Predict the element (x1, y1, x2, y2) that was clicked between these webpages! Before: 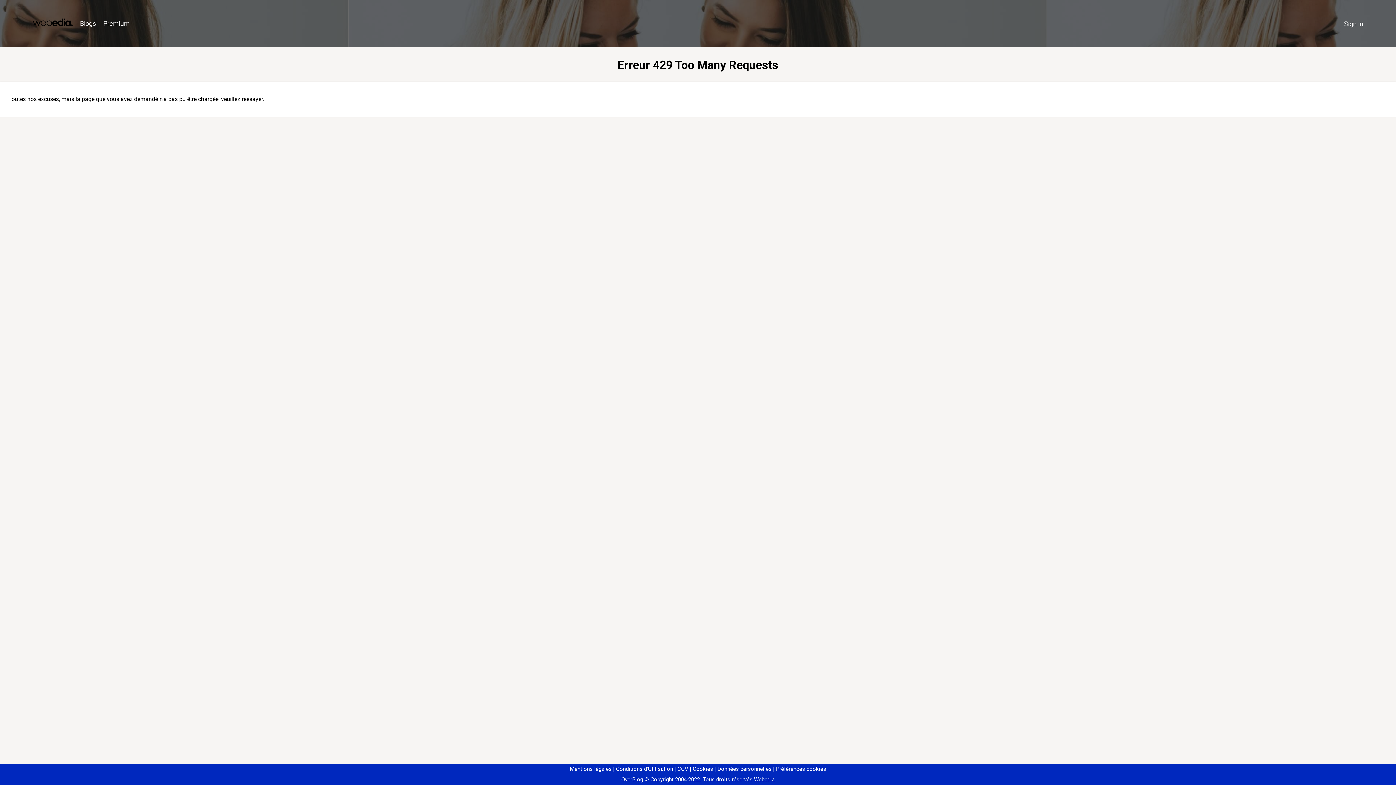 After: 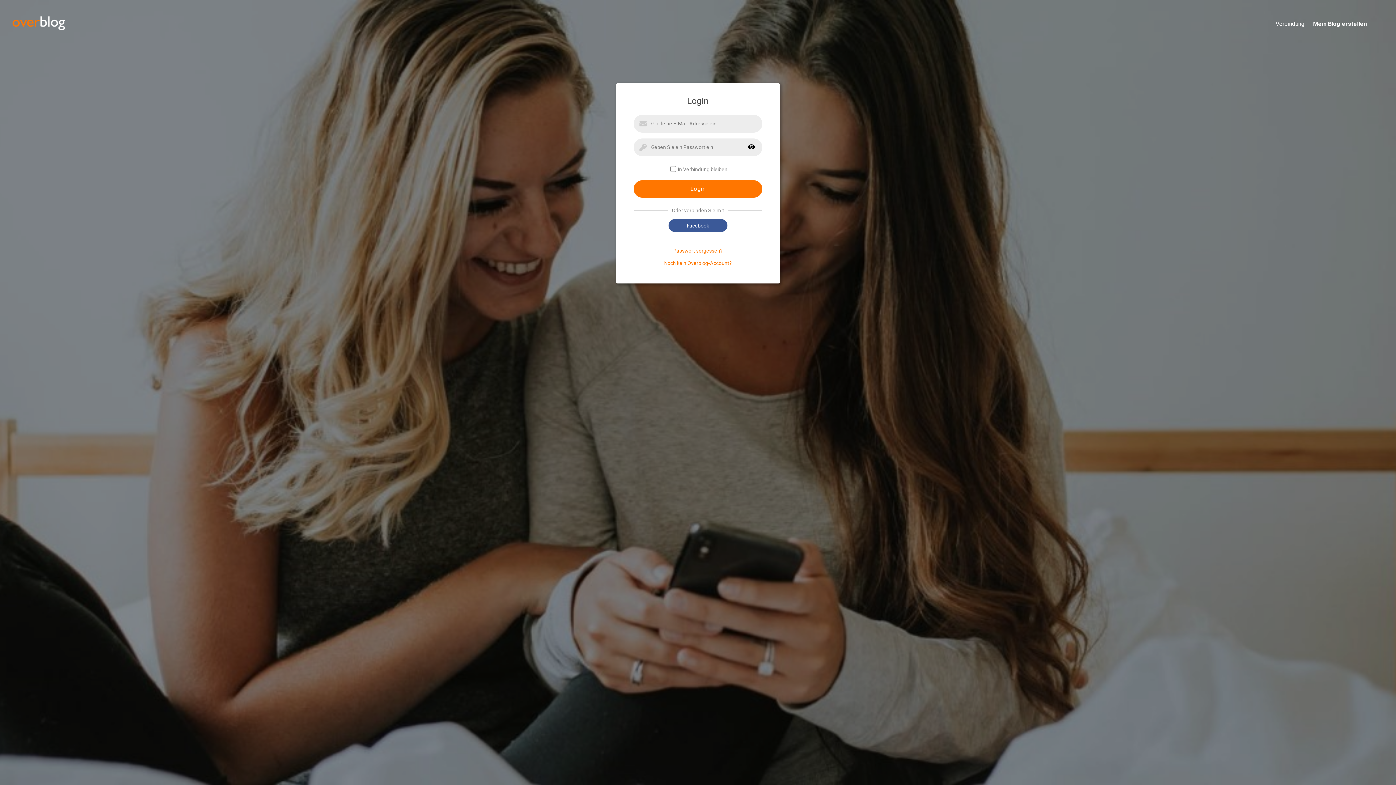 Action: bbox: (1340, 16, 1367, 31) label: Sign in